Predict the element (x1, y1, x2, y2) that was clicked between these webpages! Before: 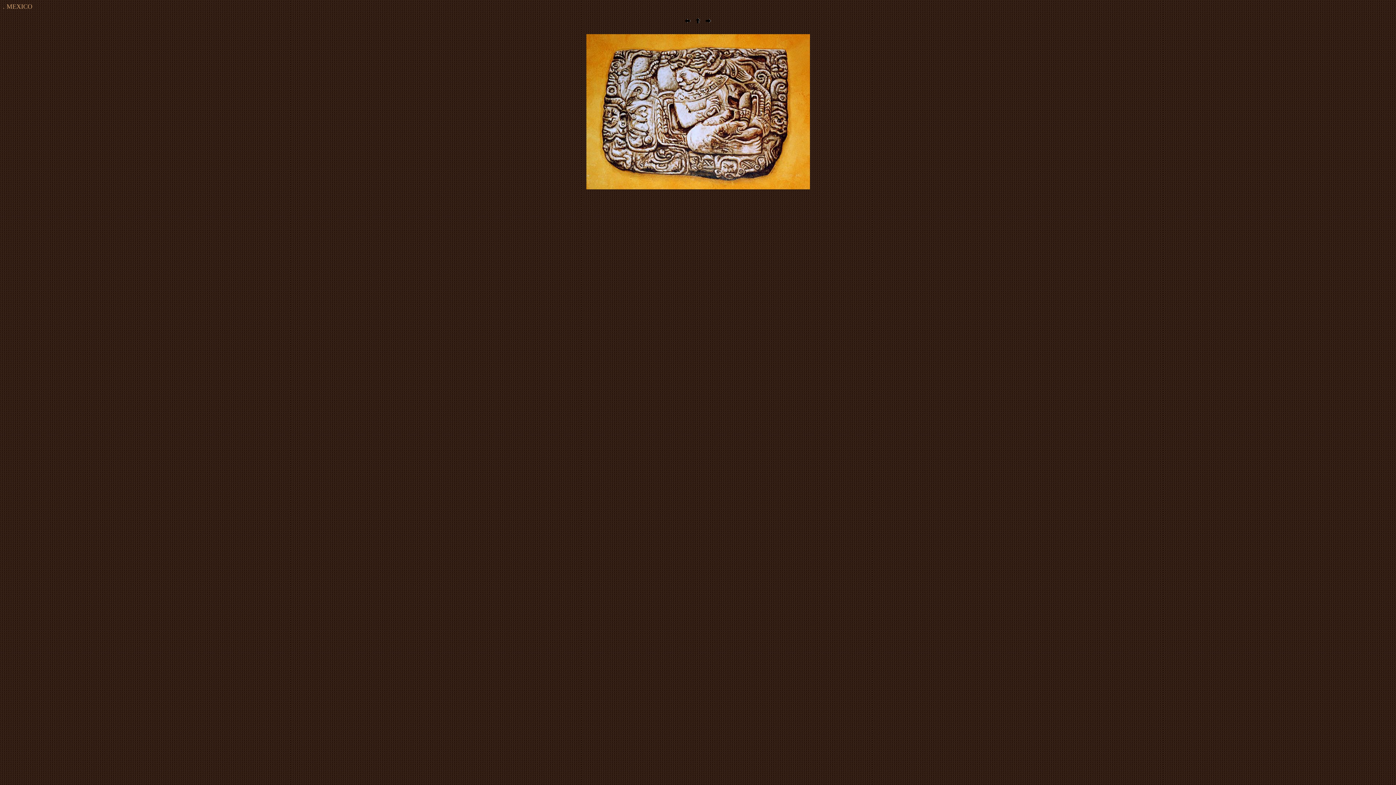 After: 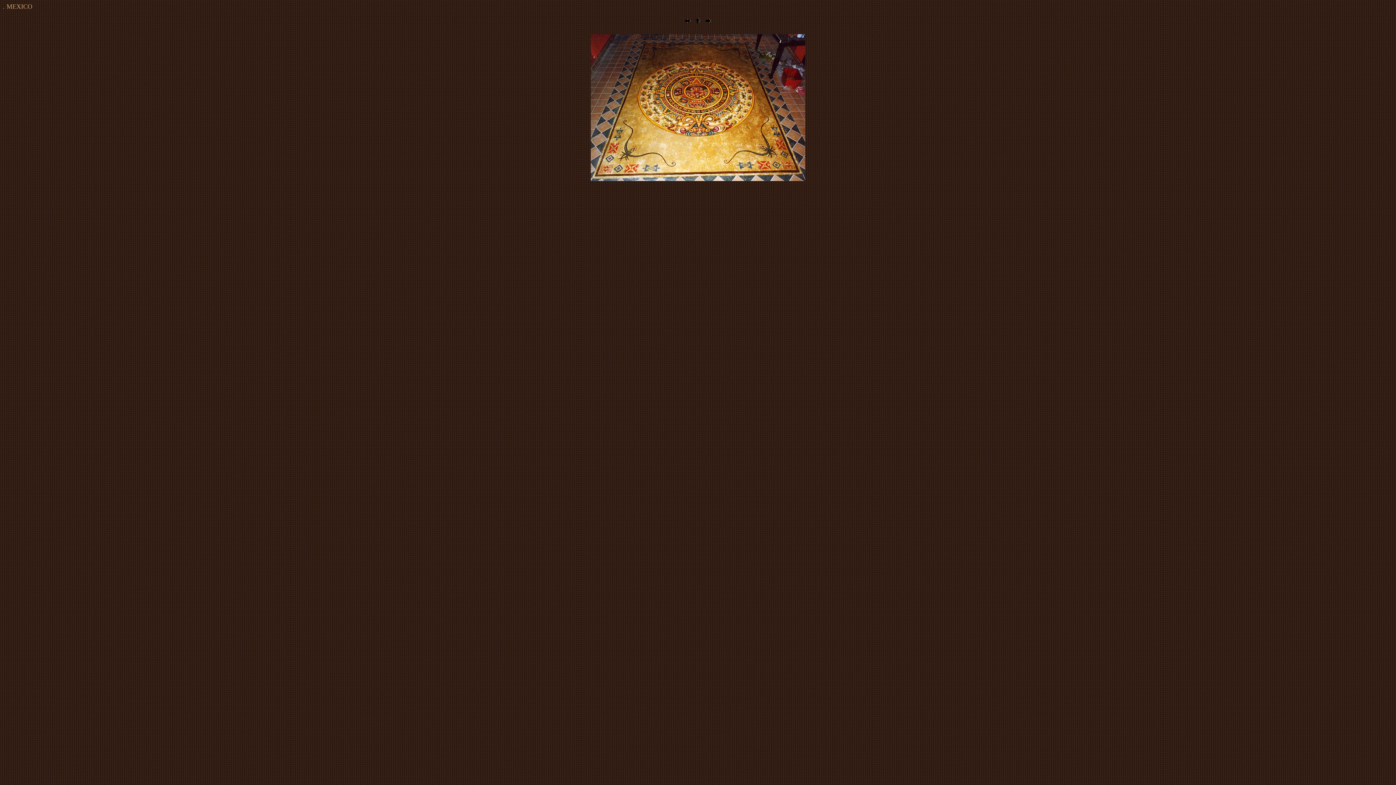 Action: bbox: (683, 19, 692, 25)